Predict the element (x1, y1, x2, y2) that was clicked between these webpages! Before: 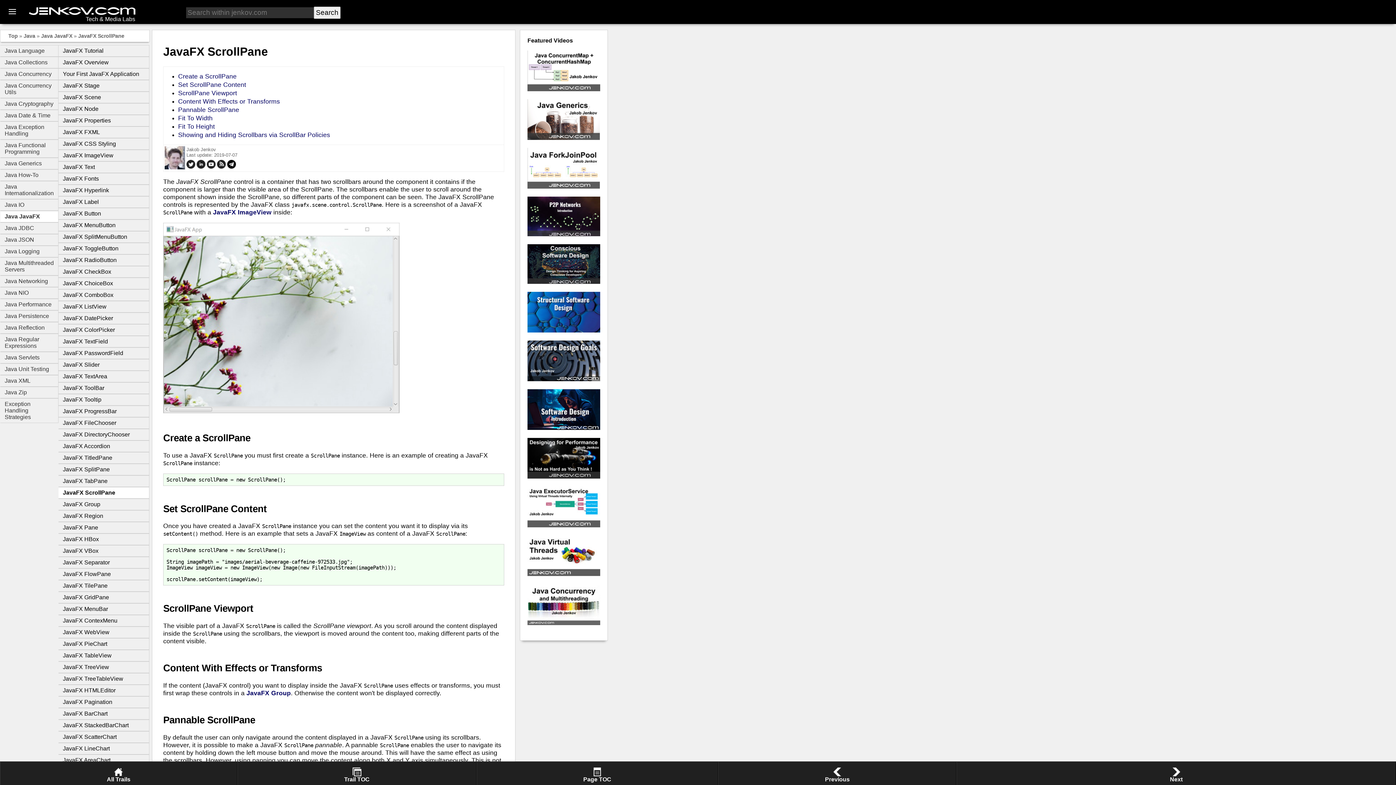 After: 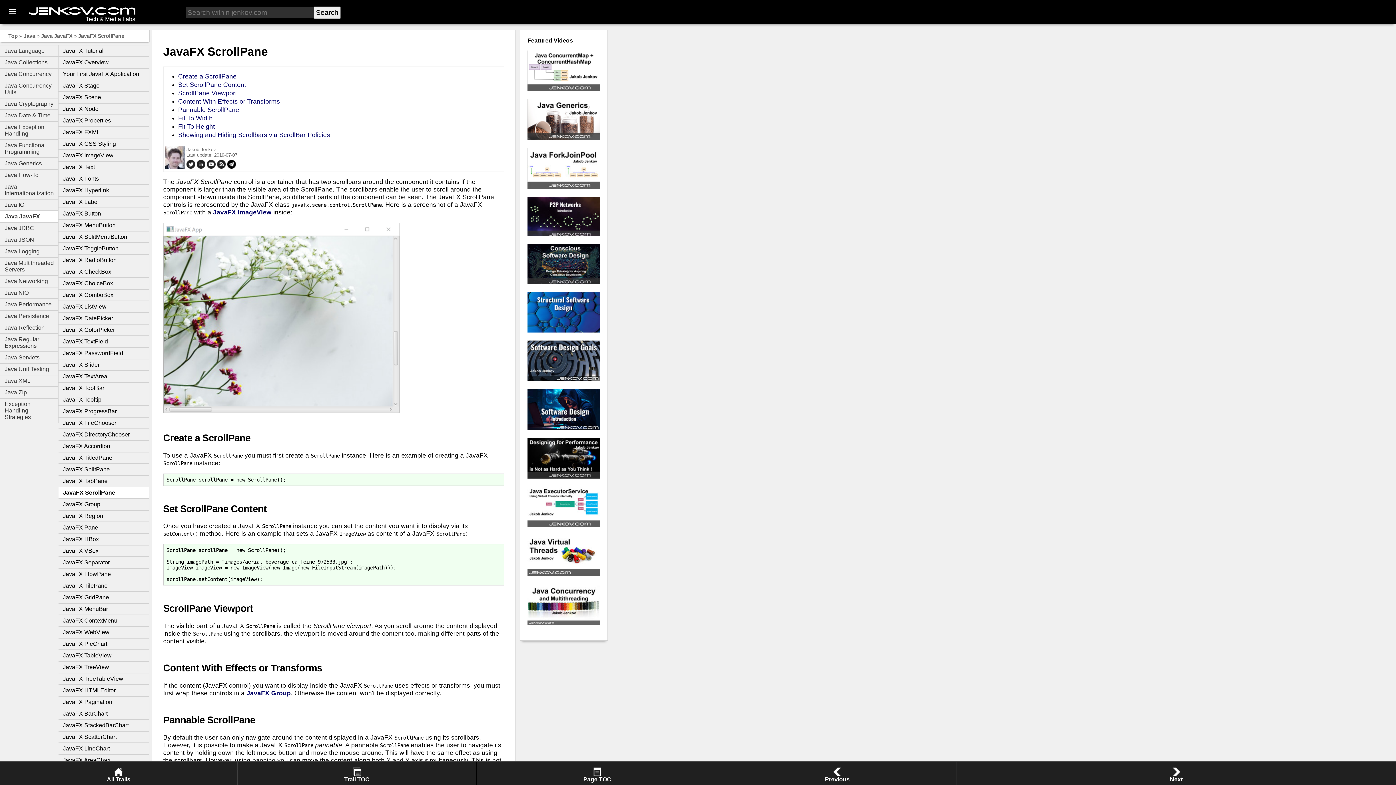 Action: bbox: (527, 376, 600, 382)